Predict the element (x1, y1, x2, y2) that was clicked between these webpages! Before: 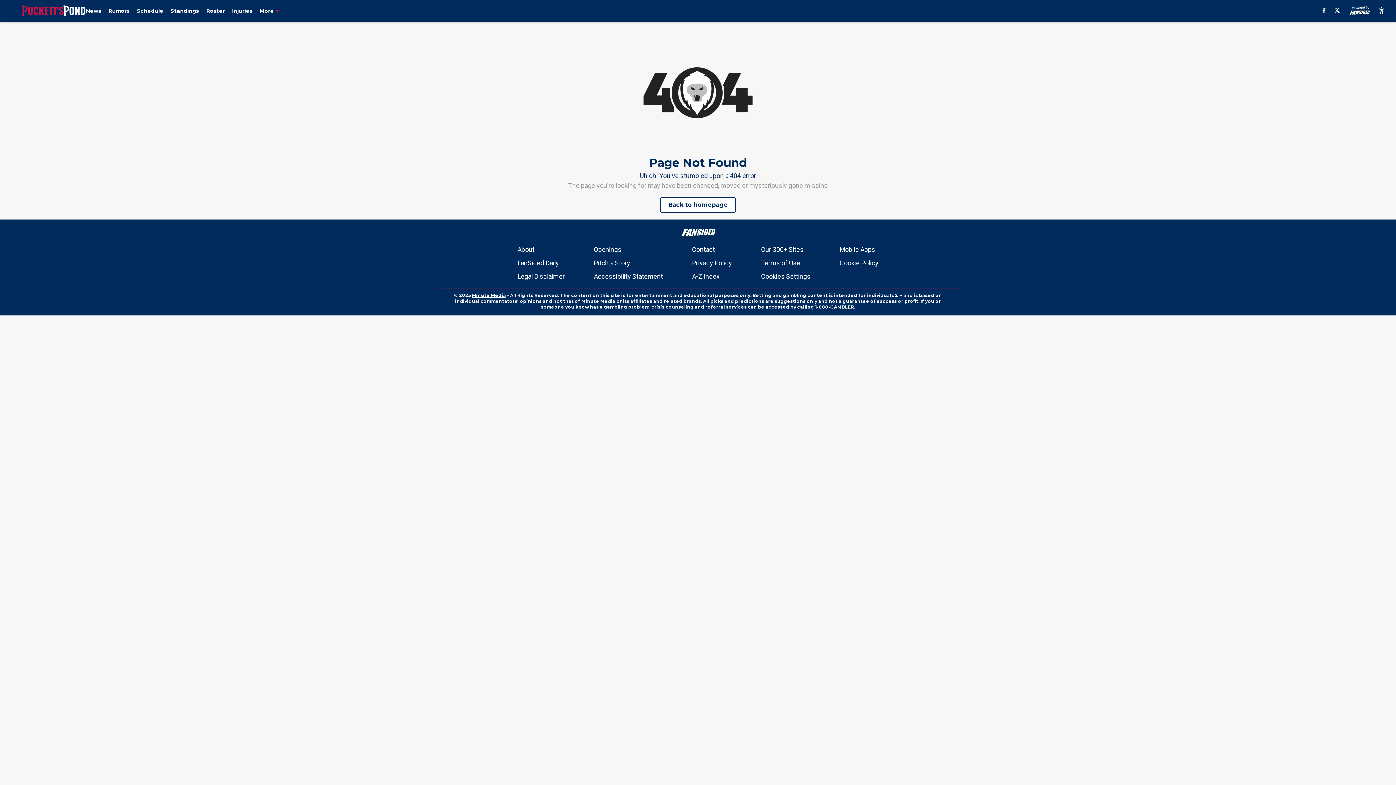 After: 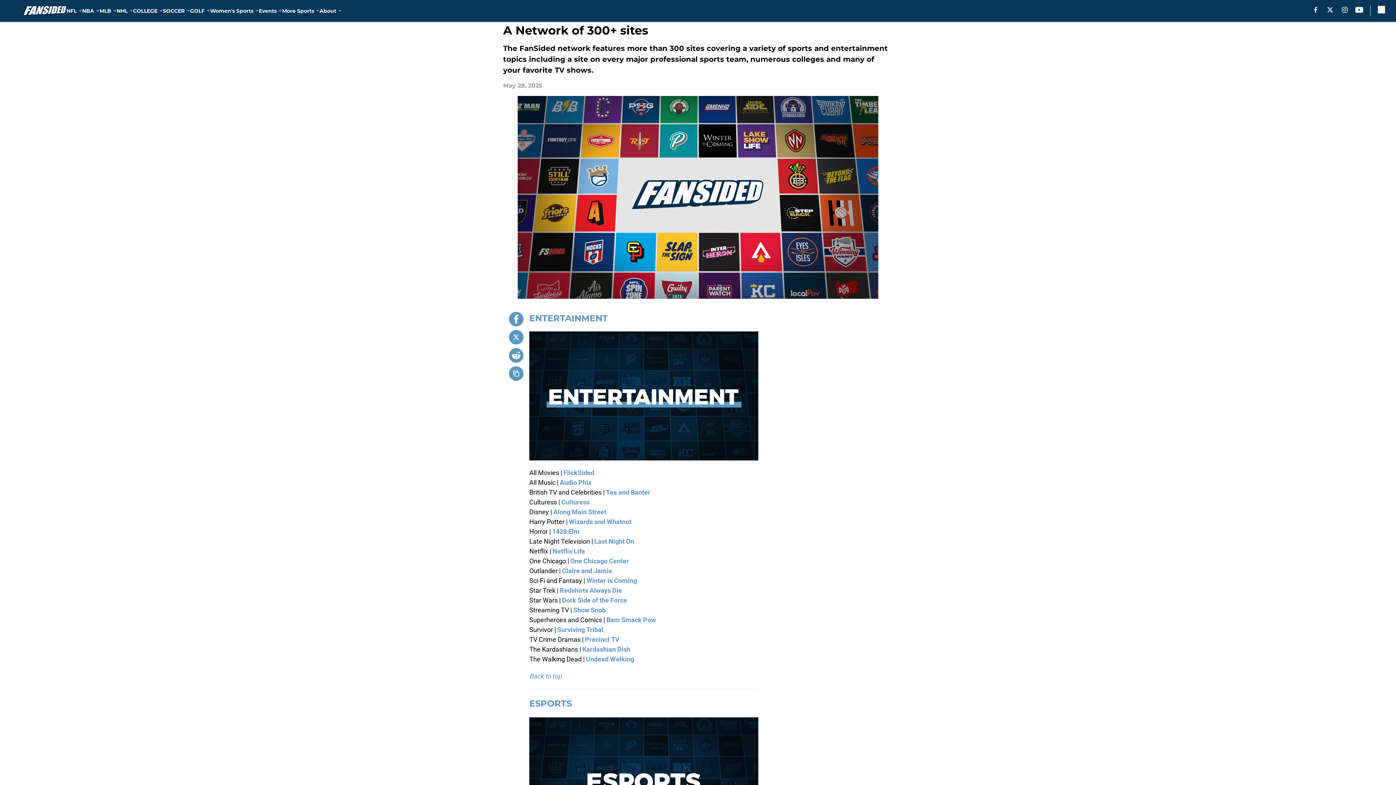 Action: bbox: (839, 244, 875, 254) label: Mobile Apps